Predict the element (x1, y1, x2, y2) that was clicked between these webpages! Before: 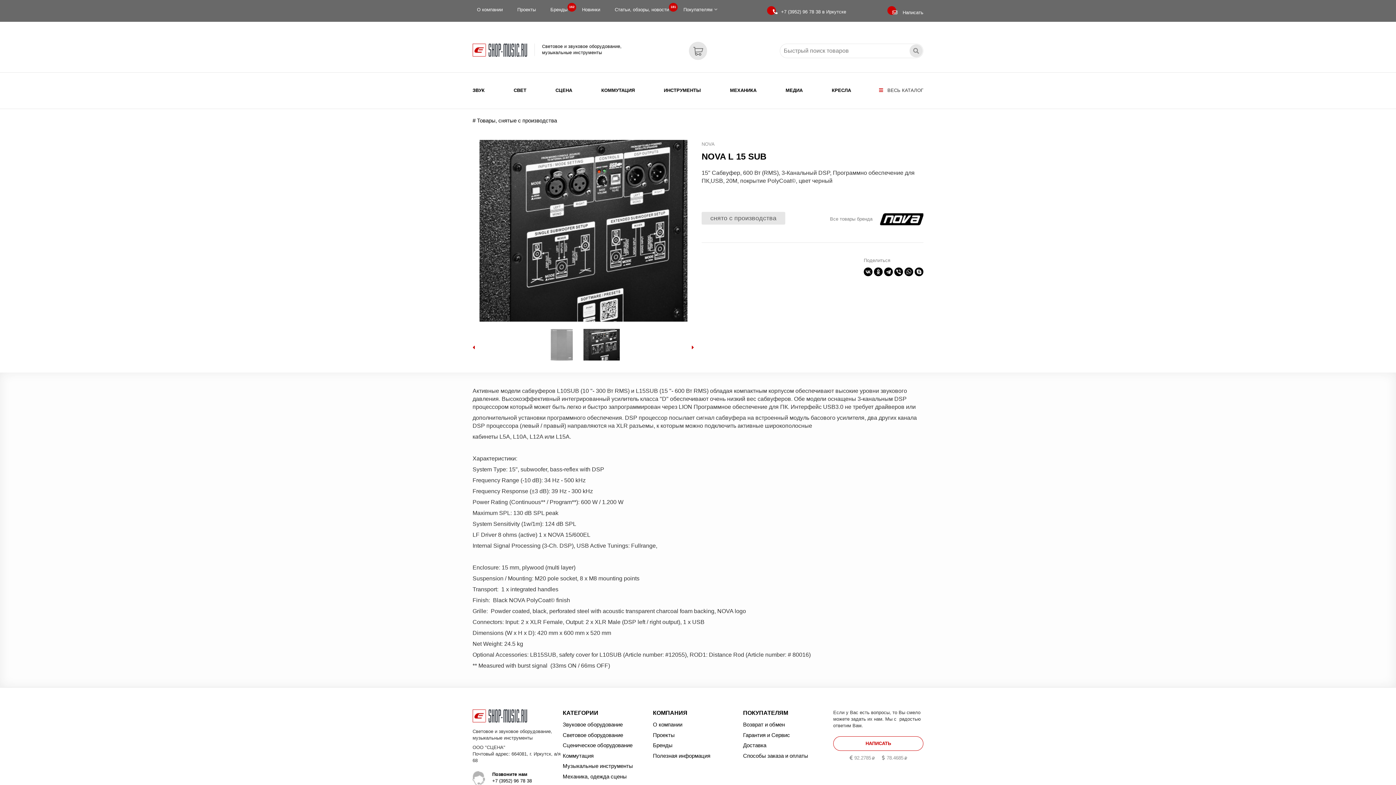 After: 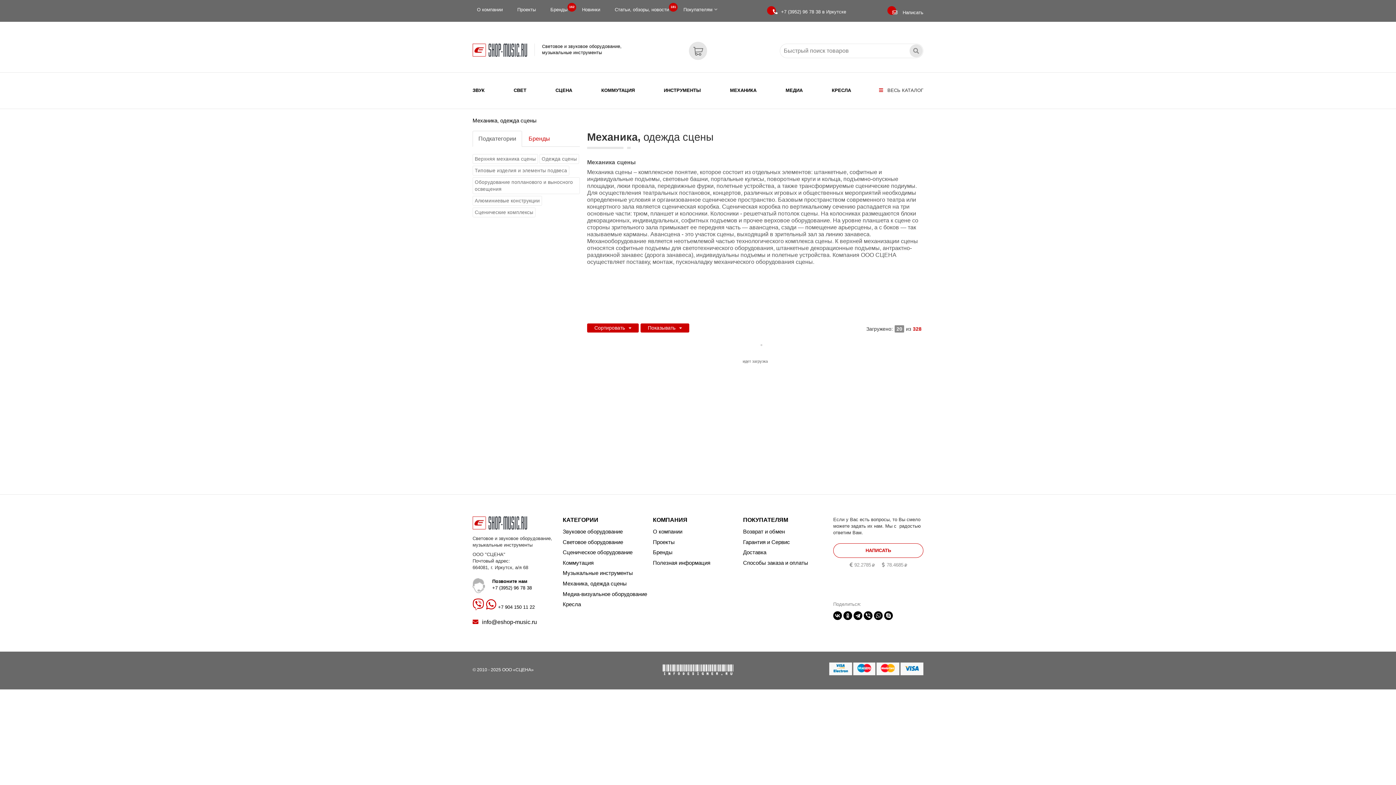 Action: bbox: (730, 87, 756, 93) label: МЕХАНИКА